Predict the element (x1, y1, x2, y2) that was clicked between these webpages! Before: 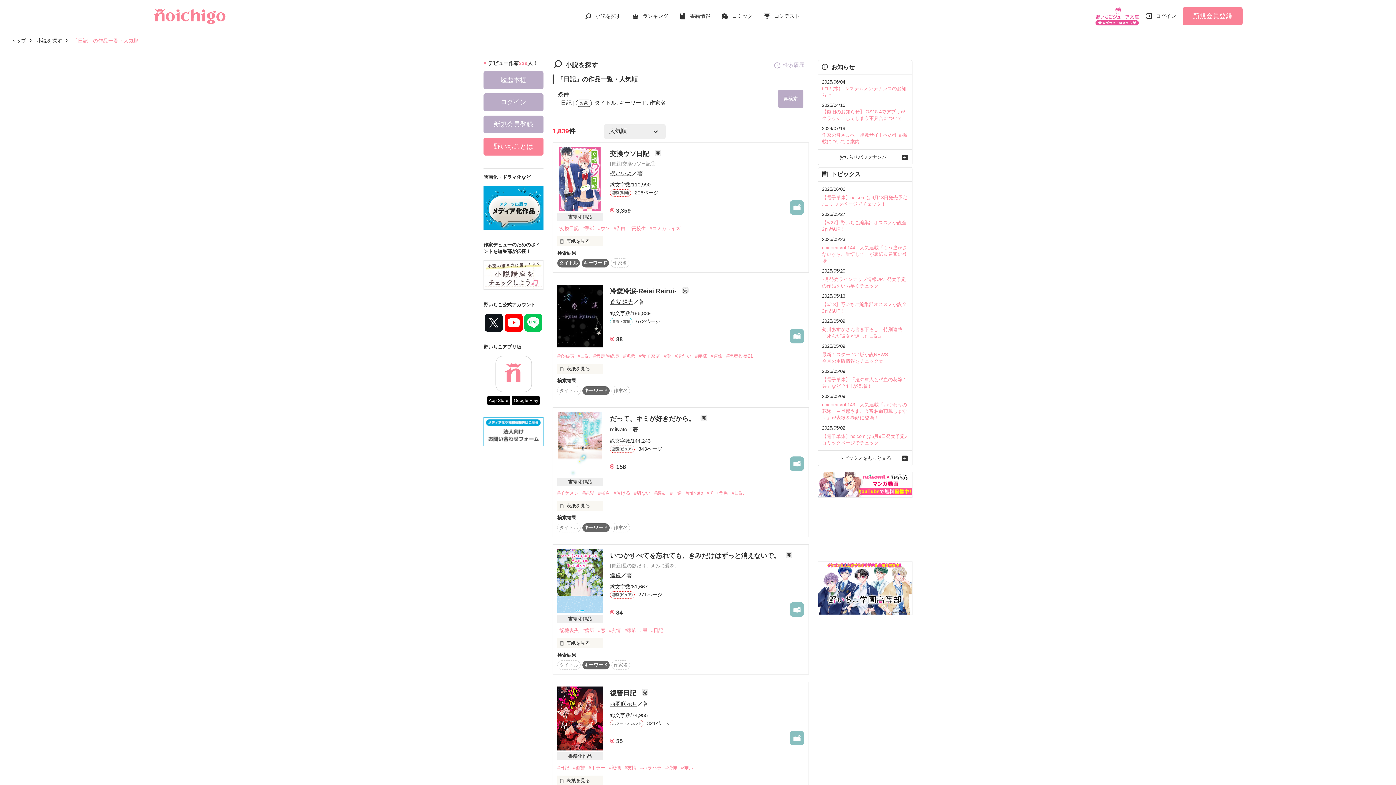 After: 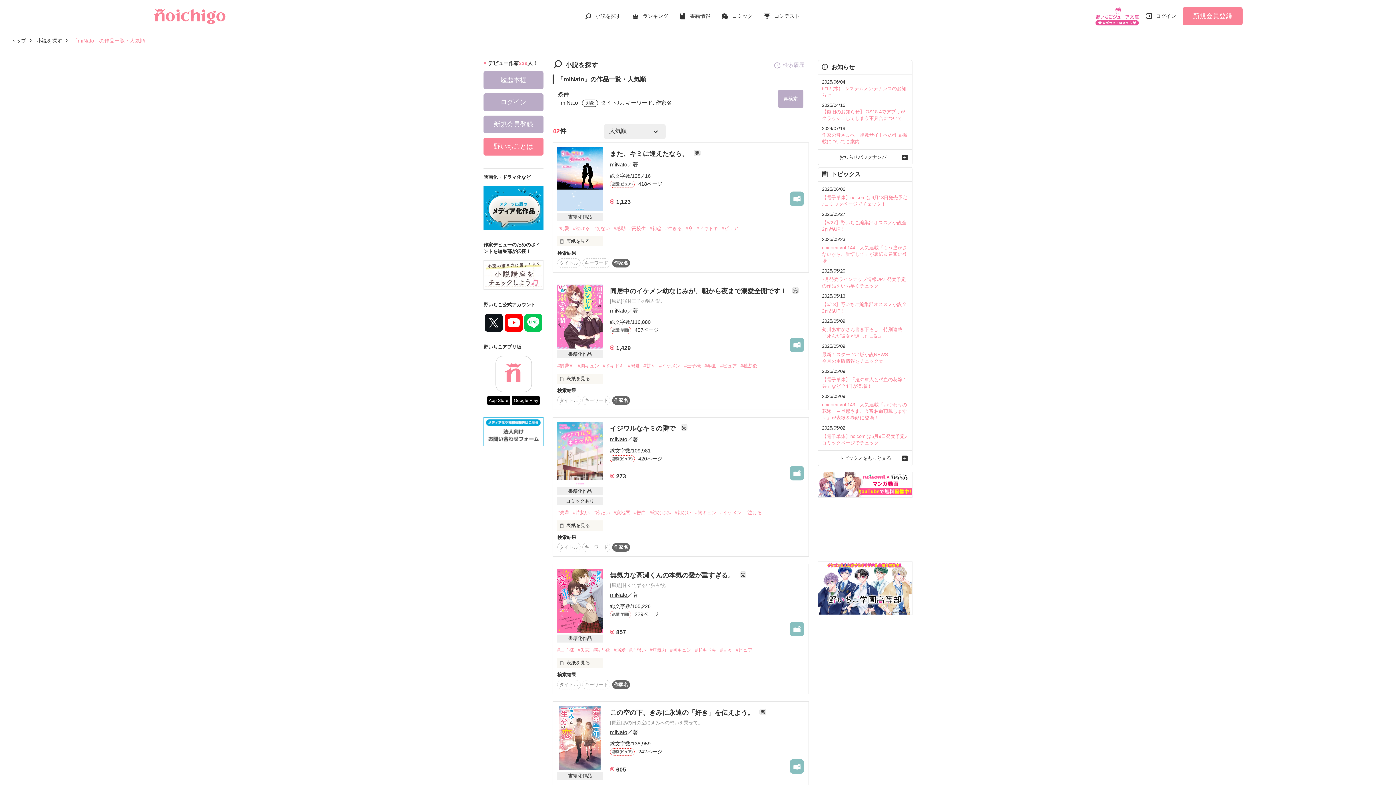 Action: label: #miNato bbox: (685, 489, 706, 497)